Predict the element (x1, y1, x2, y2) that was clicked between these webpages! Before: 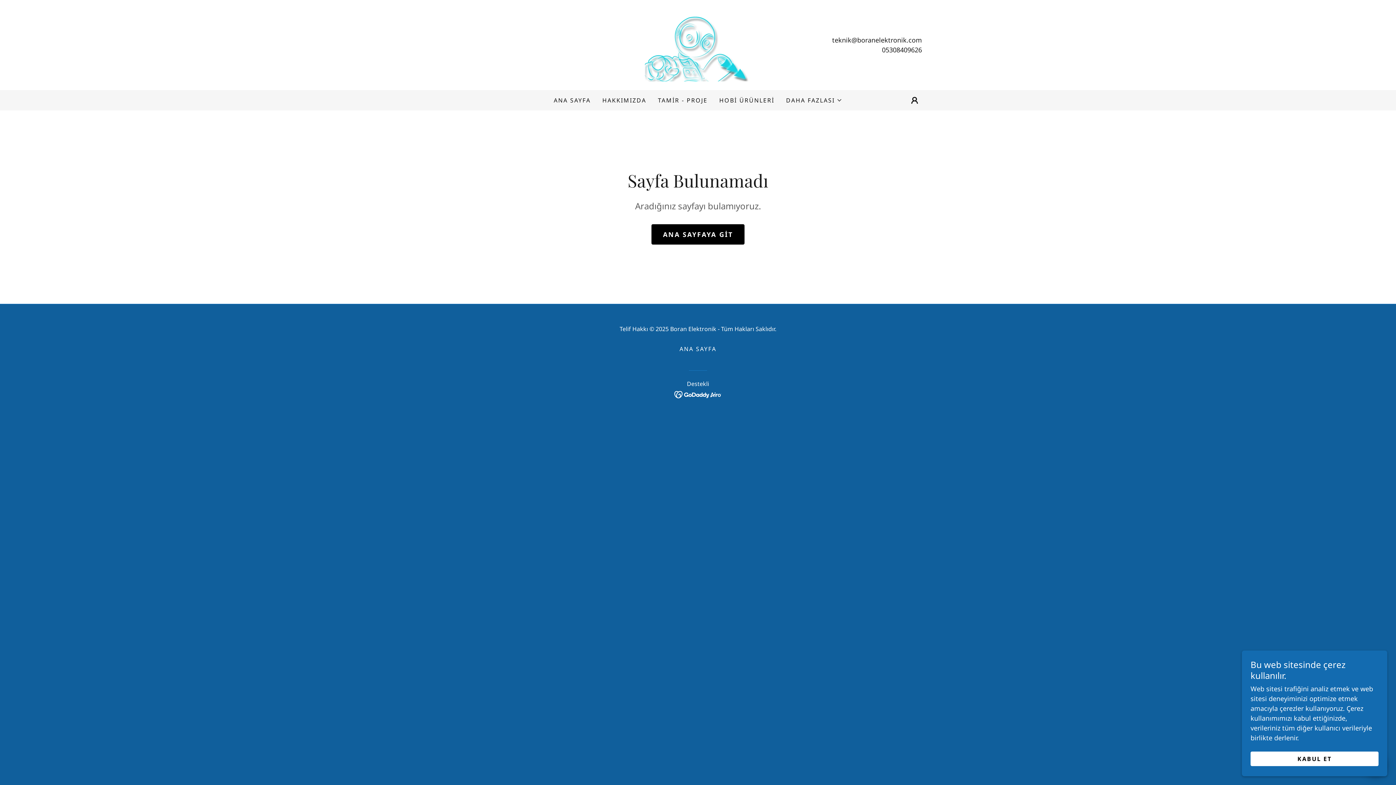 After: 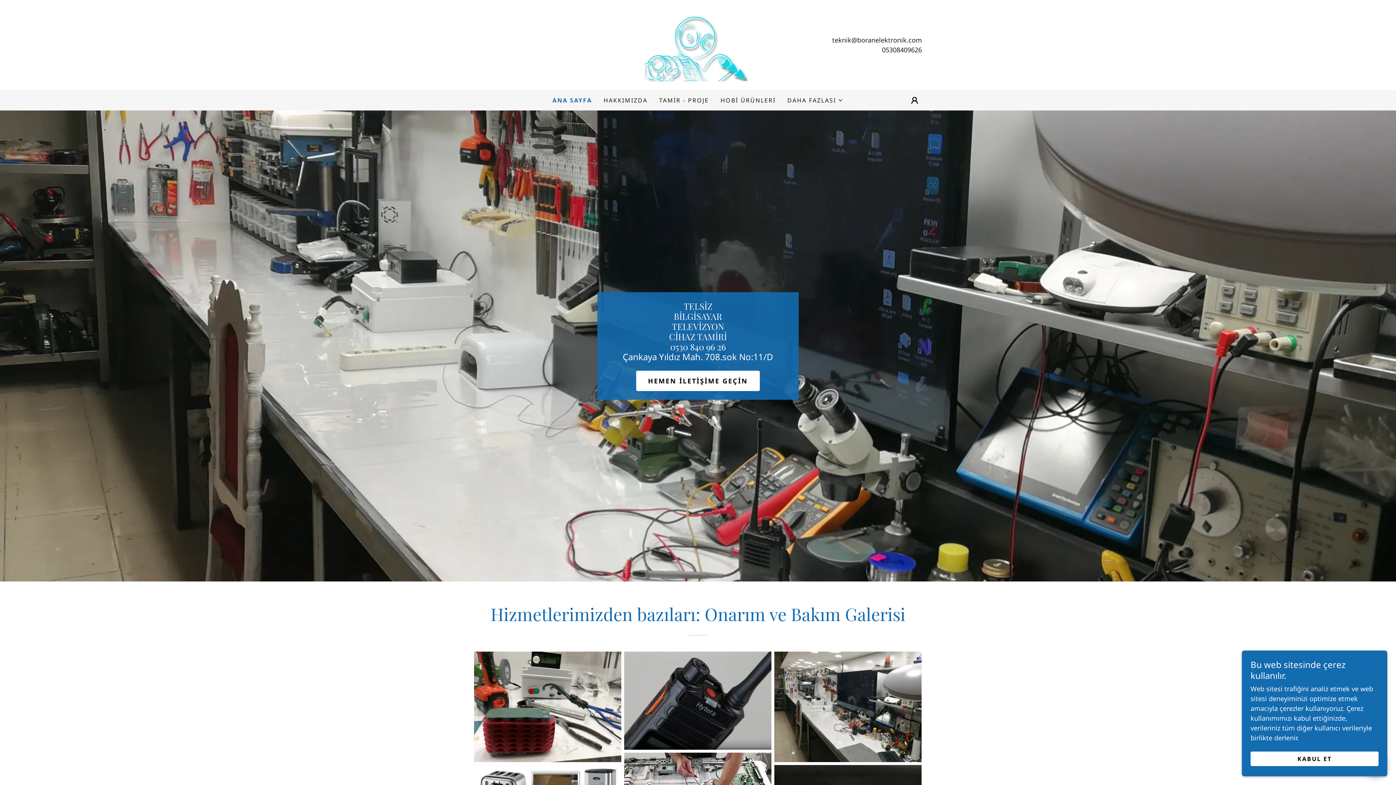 Action: bbox: (551, 93, 593, 106) label: ANA SAYFA